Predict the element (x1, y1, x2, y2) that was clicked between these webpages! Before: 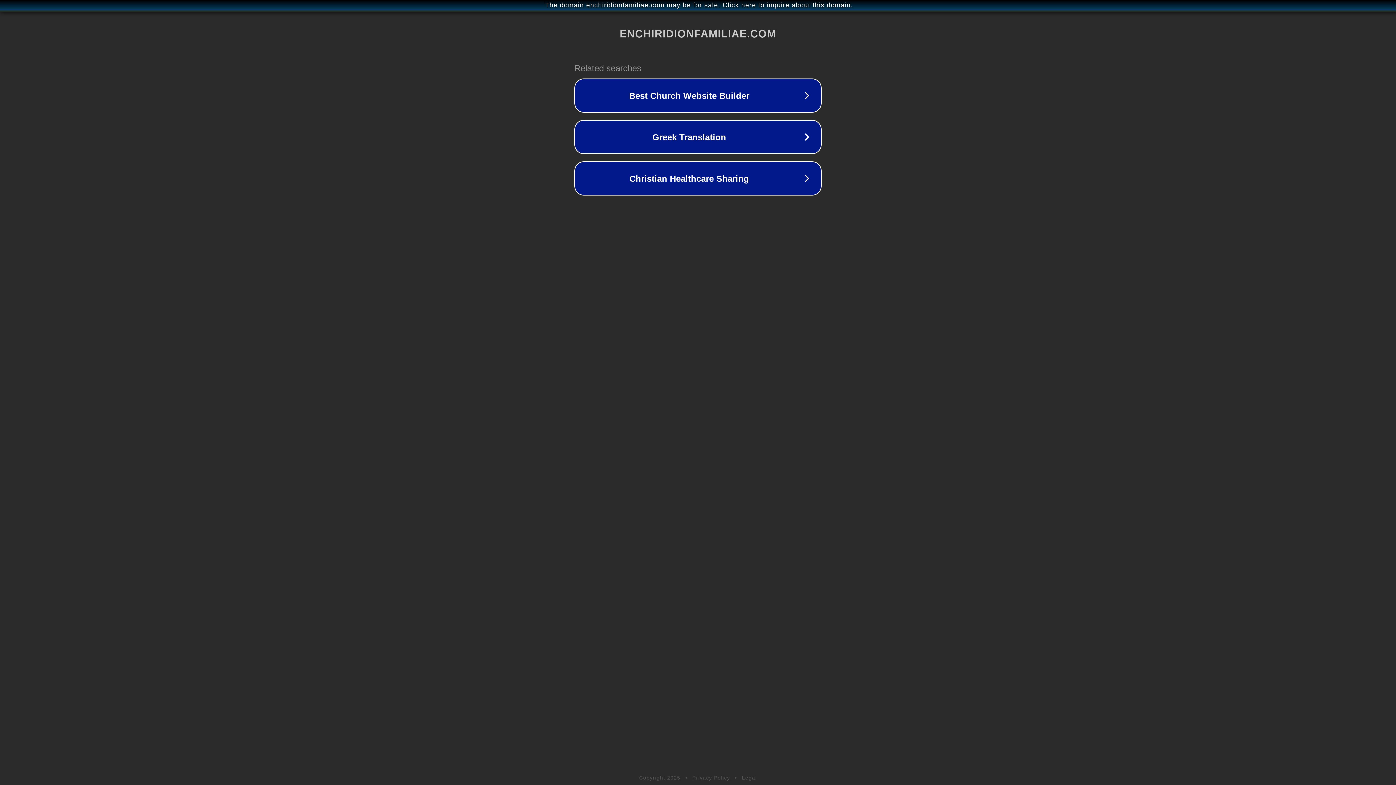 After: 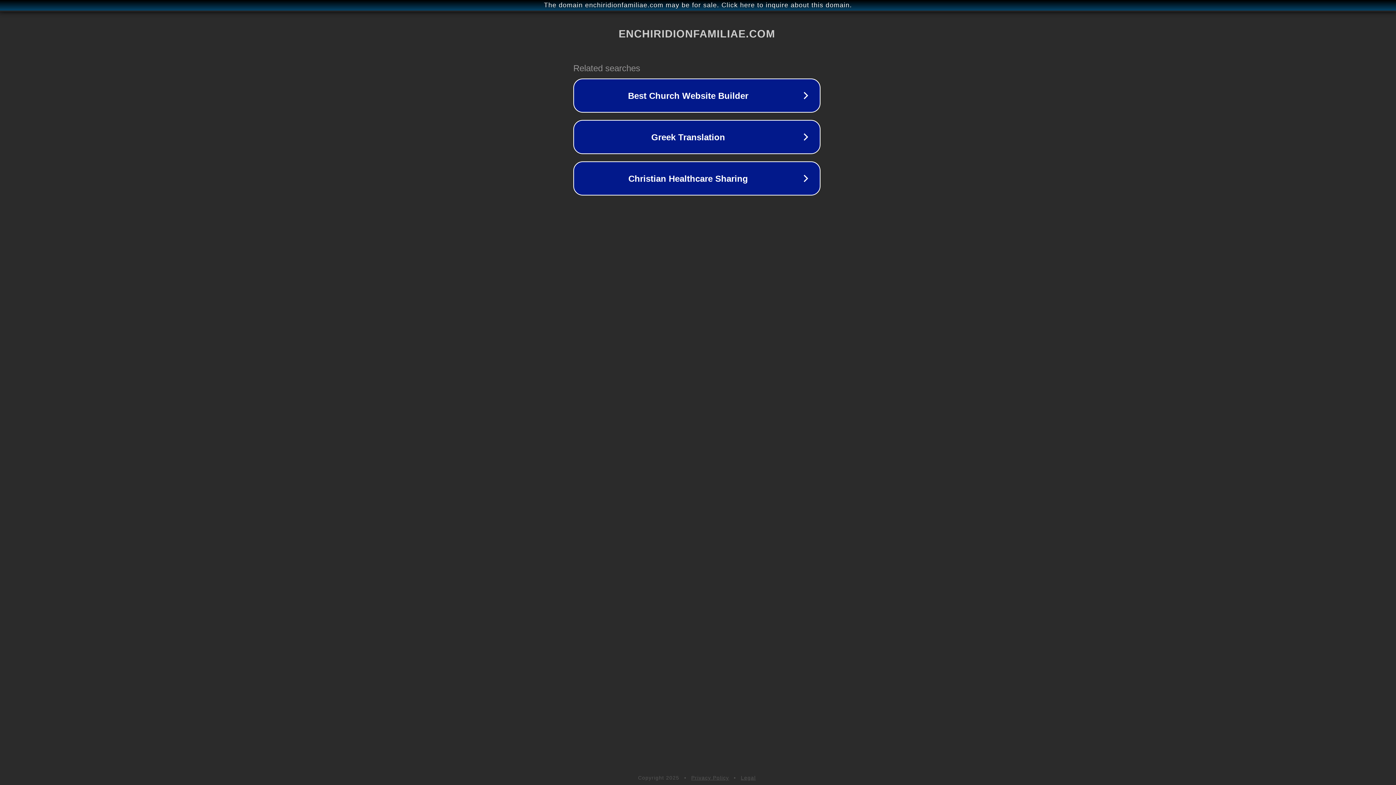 Action: bbox: (1, 1, 1397, 9) label: The domain enchiridionfamiliae.com may be for sale. Click here to inquire about this domain.